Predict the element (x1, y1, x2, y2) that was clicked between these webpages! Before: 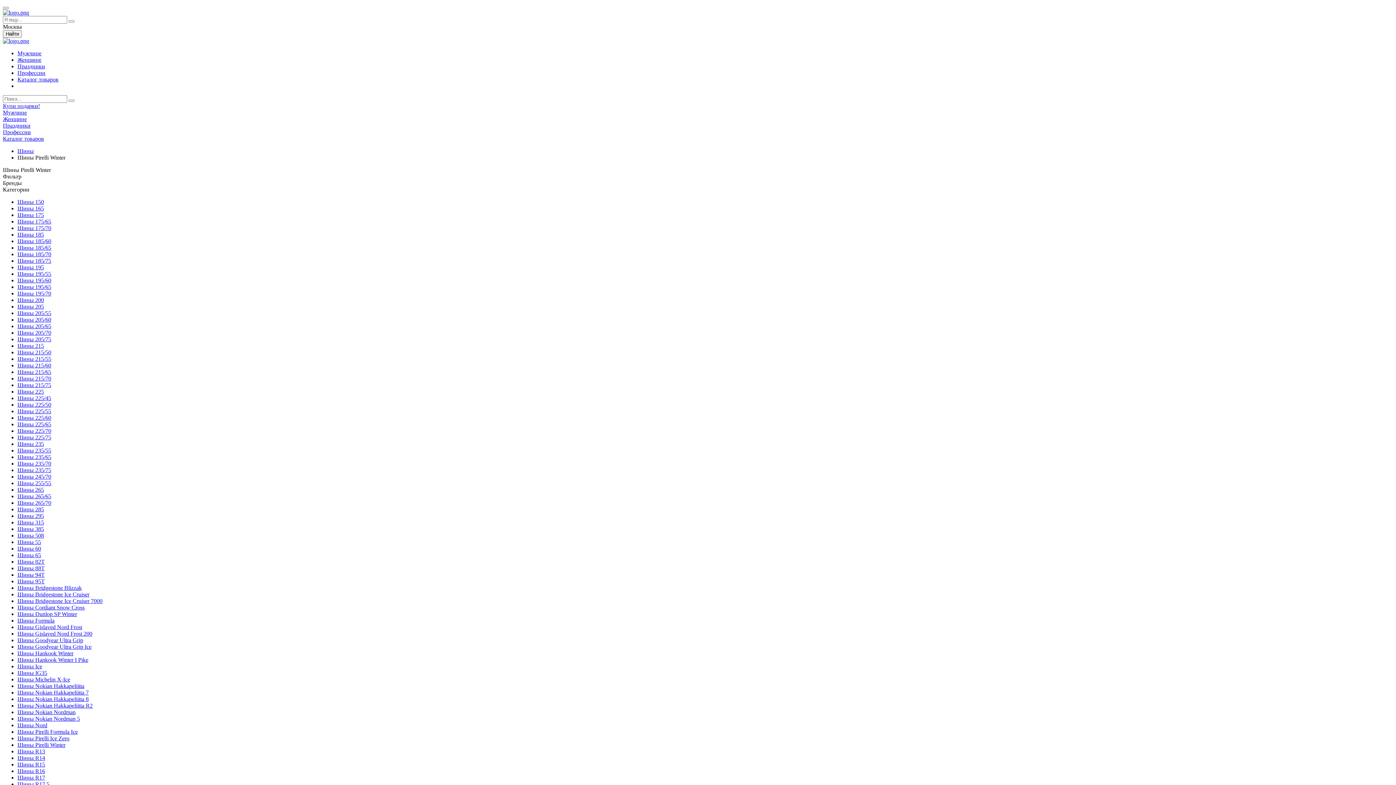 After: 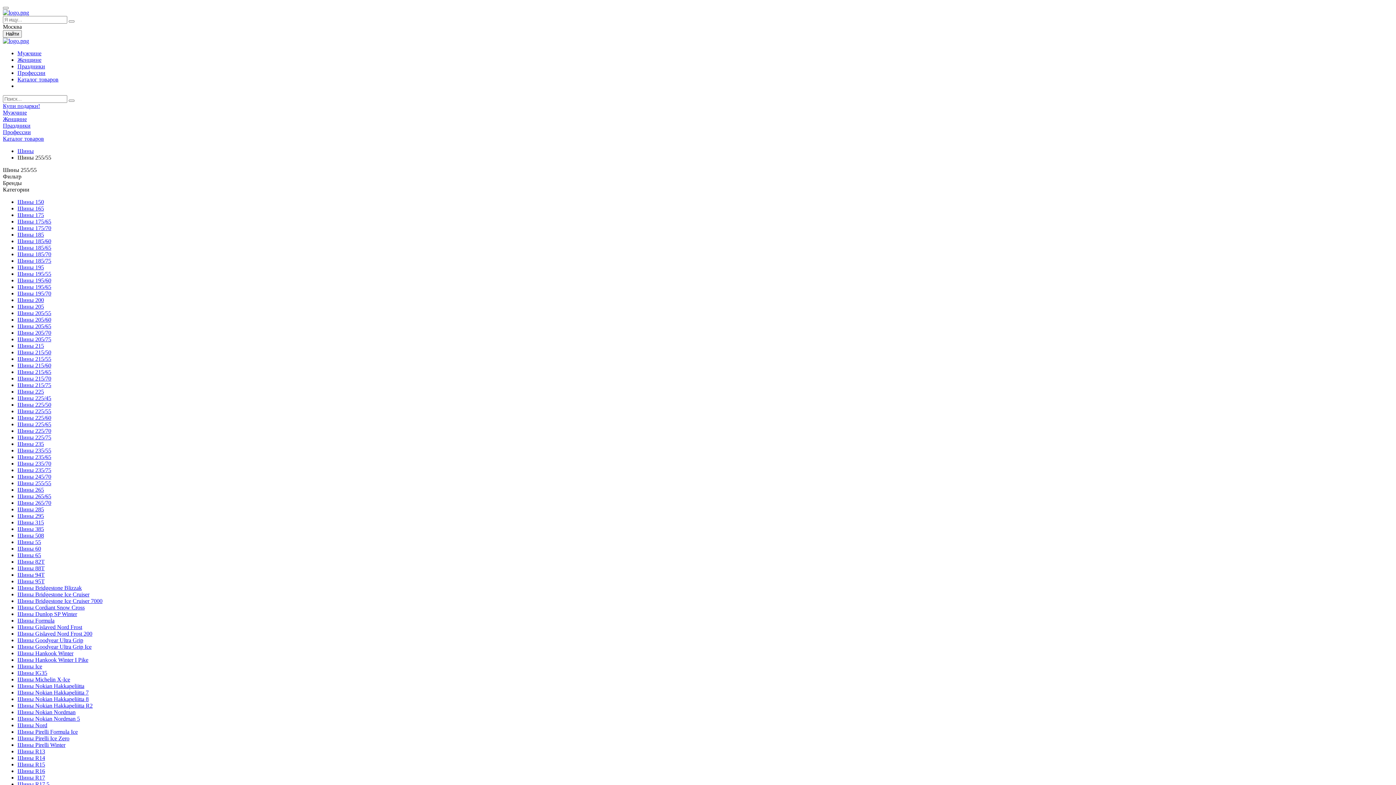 Action: bbox: (17, 480, 51, 486) label: Шины 255/55